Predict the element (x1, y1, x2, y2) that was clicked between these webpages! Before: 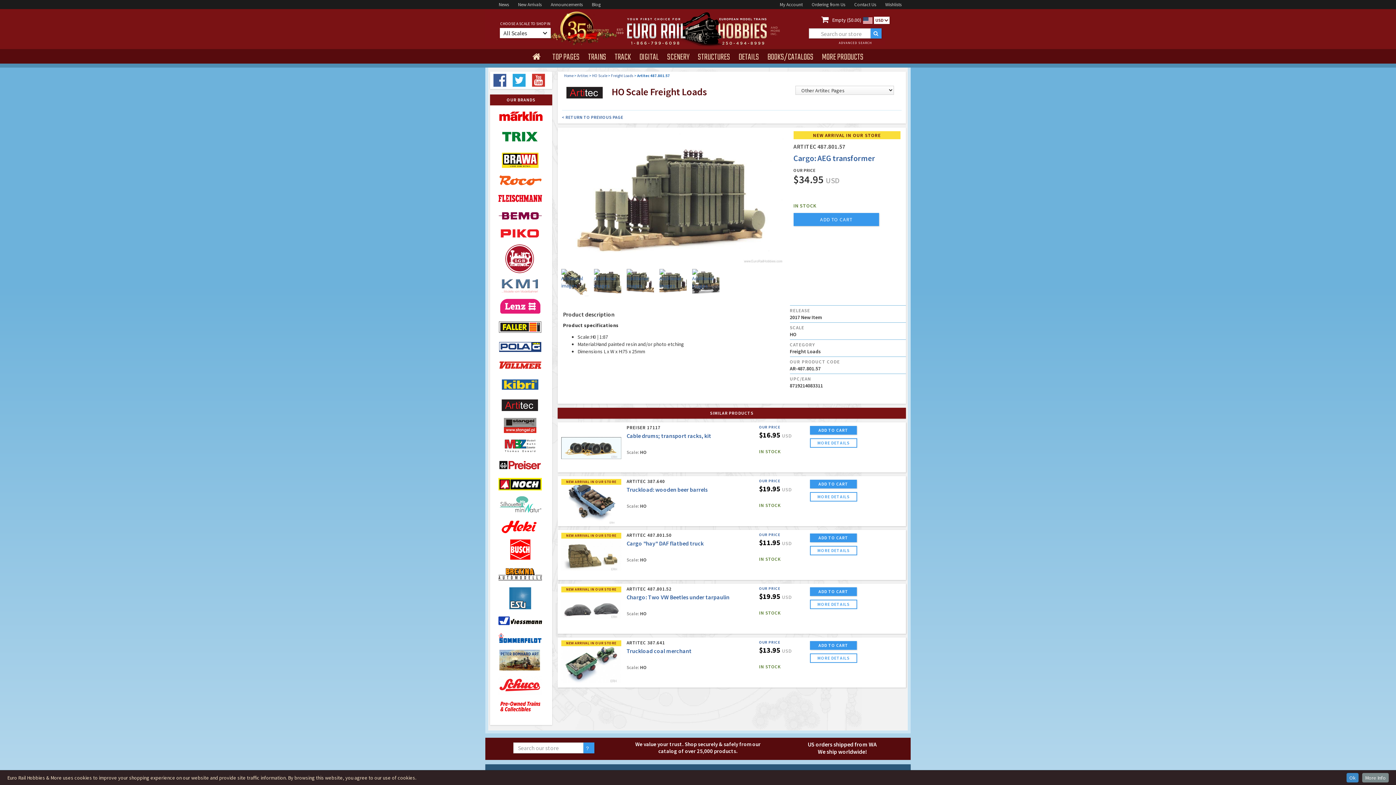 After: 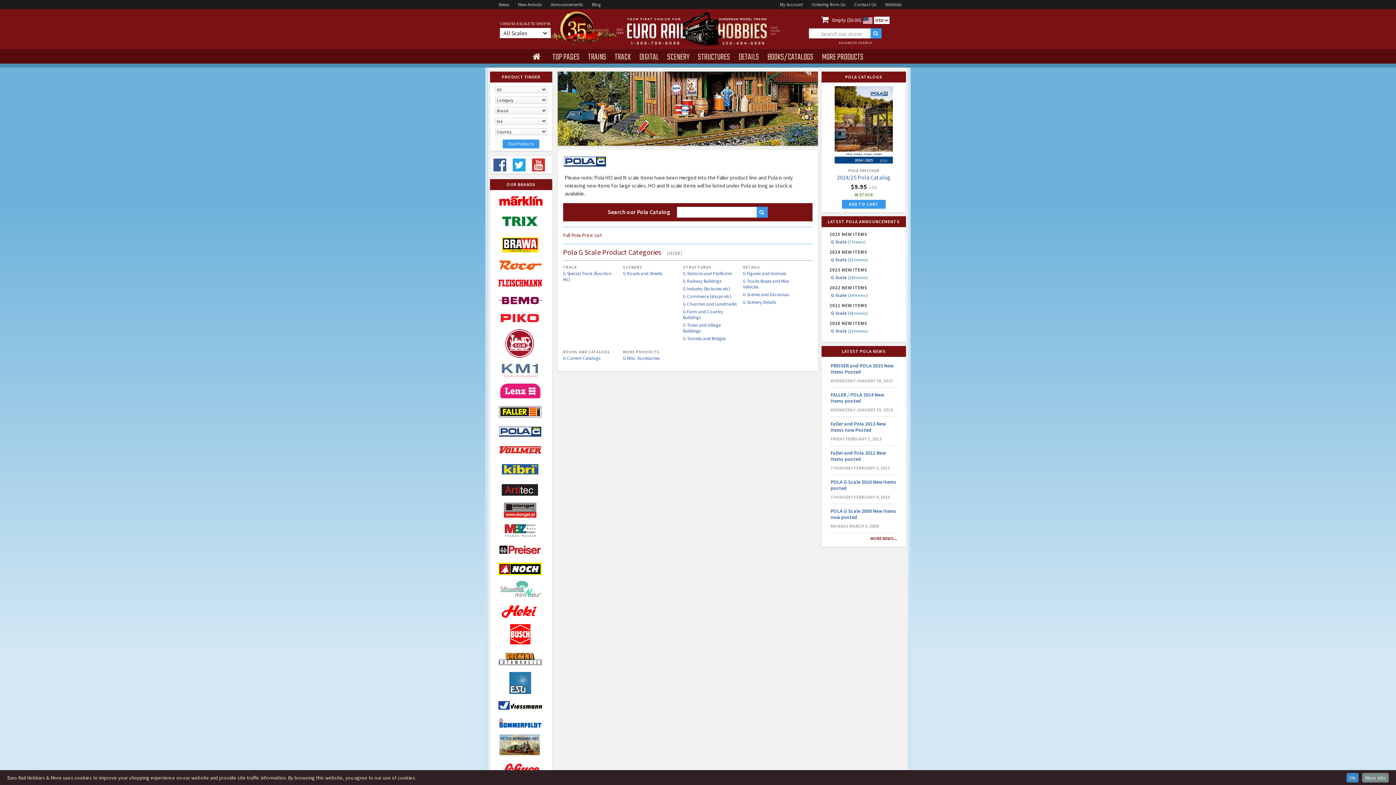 Action: bbox: (498, 339, 543, 355)